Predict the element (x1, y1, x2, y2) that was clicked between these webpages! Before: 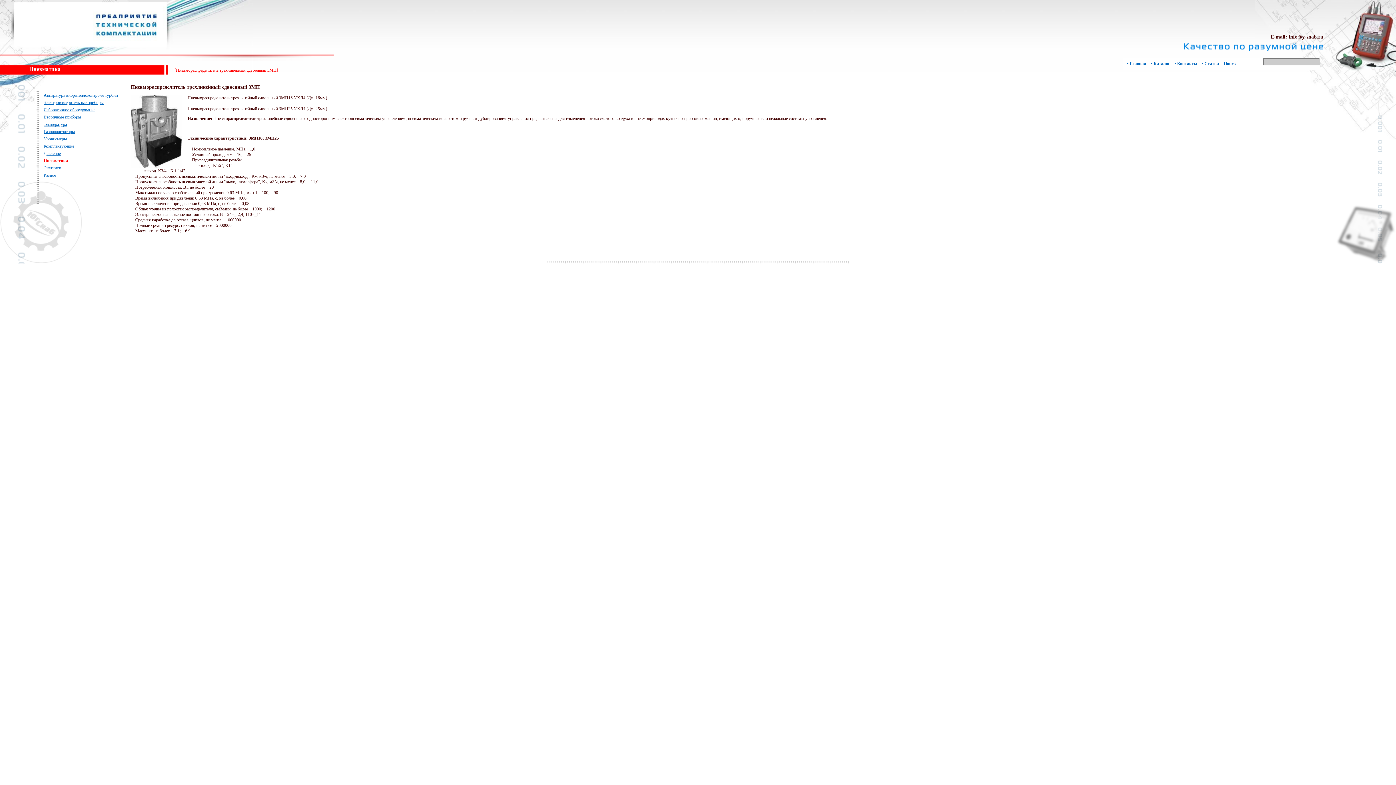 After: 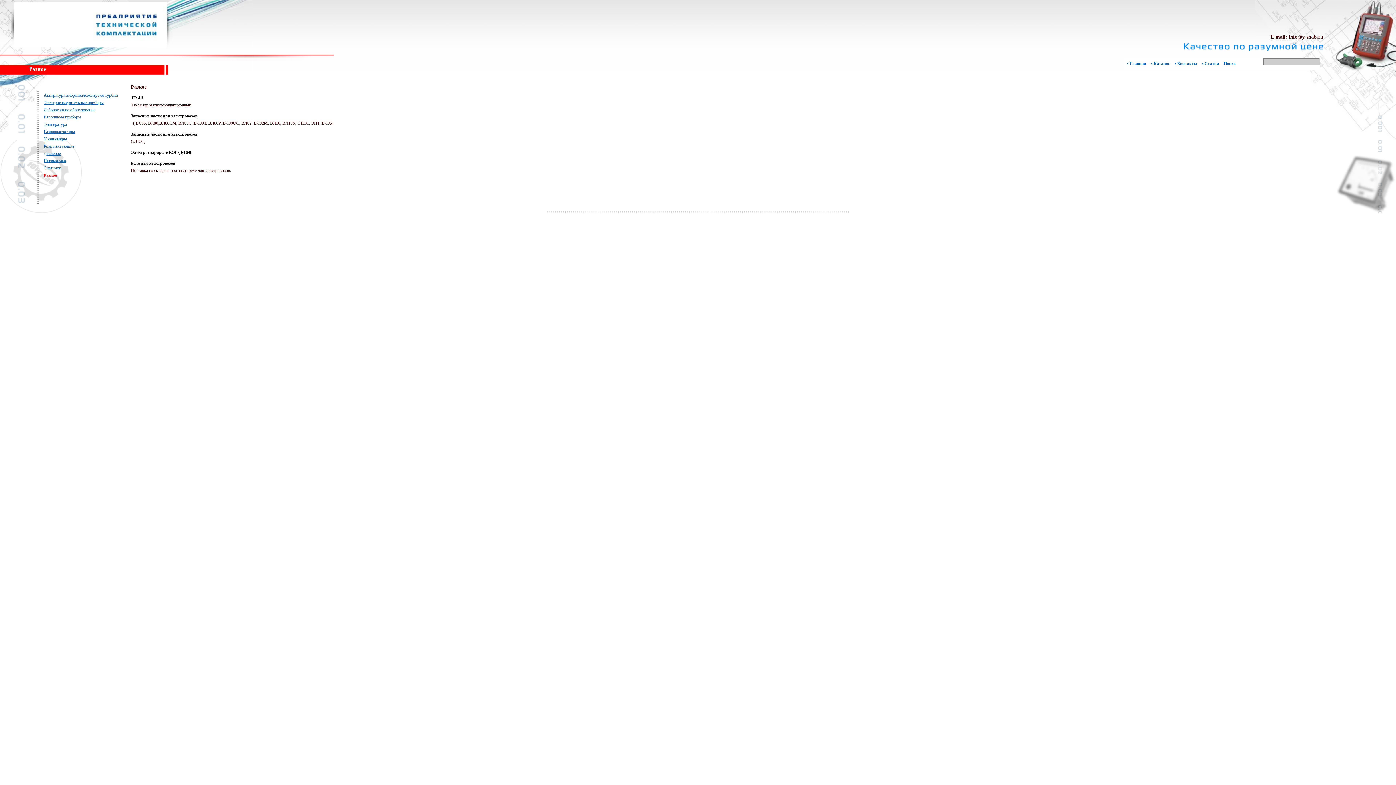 Action: bbox: (43, 172, 56, 177) label: Разное